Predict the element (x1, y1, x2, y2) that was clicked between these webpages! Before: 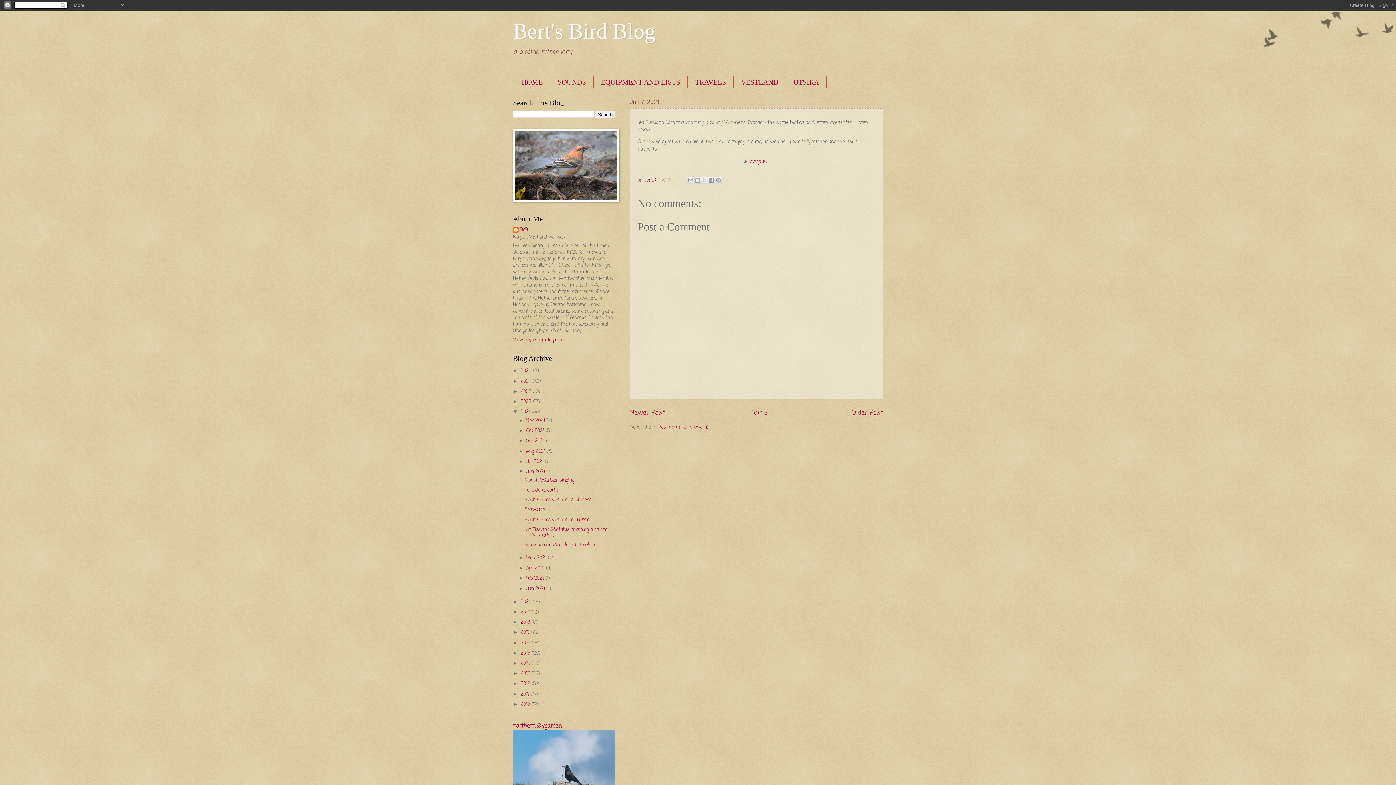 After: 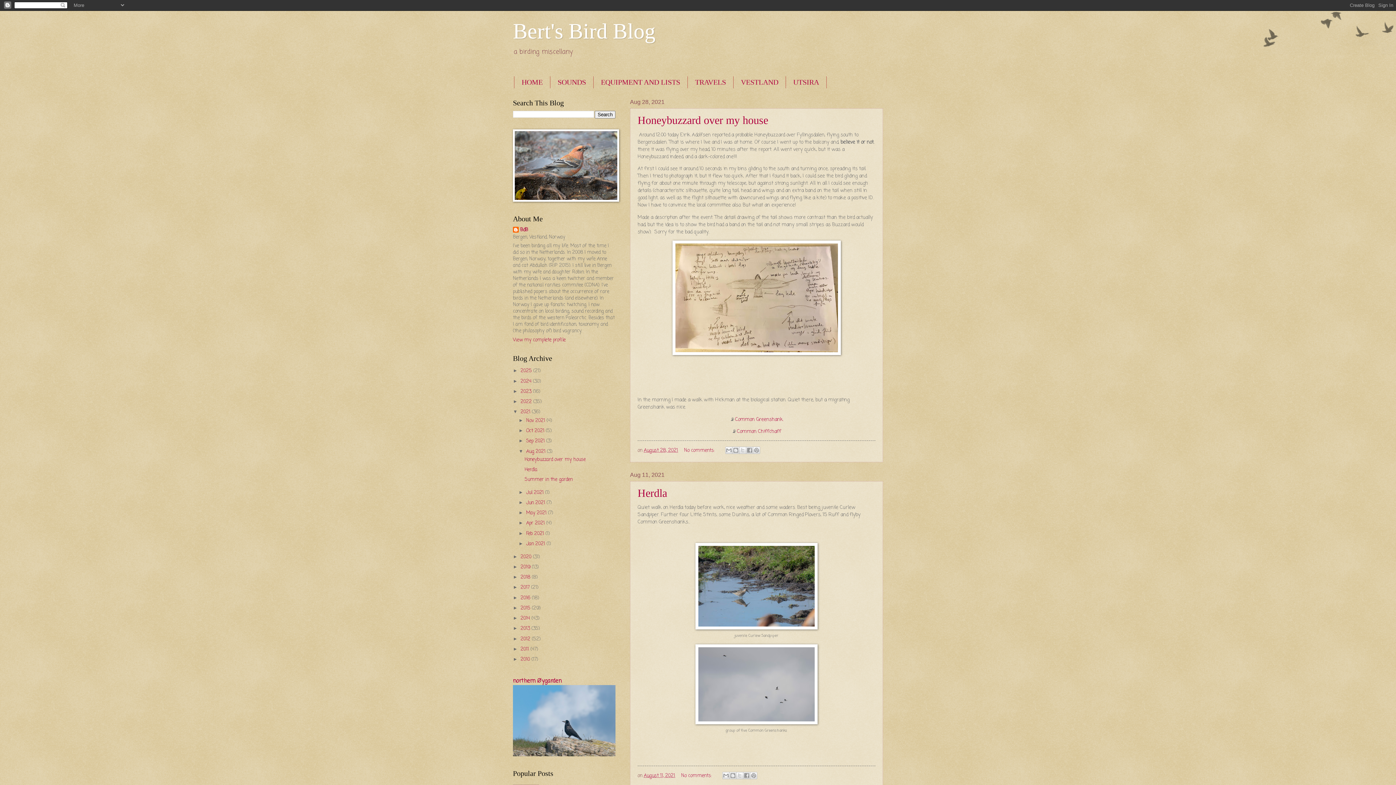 Action: bbox: (526, 448, 547, 455) label: Aug 2021 